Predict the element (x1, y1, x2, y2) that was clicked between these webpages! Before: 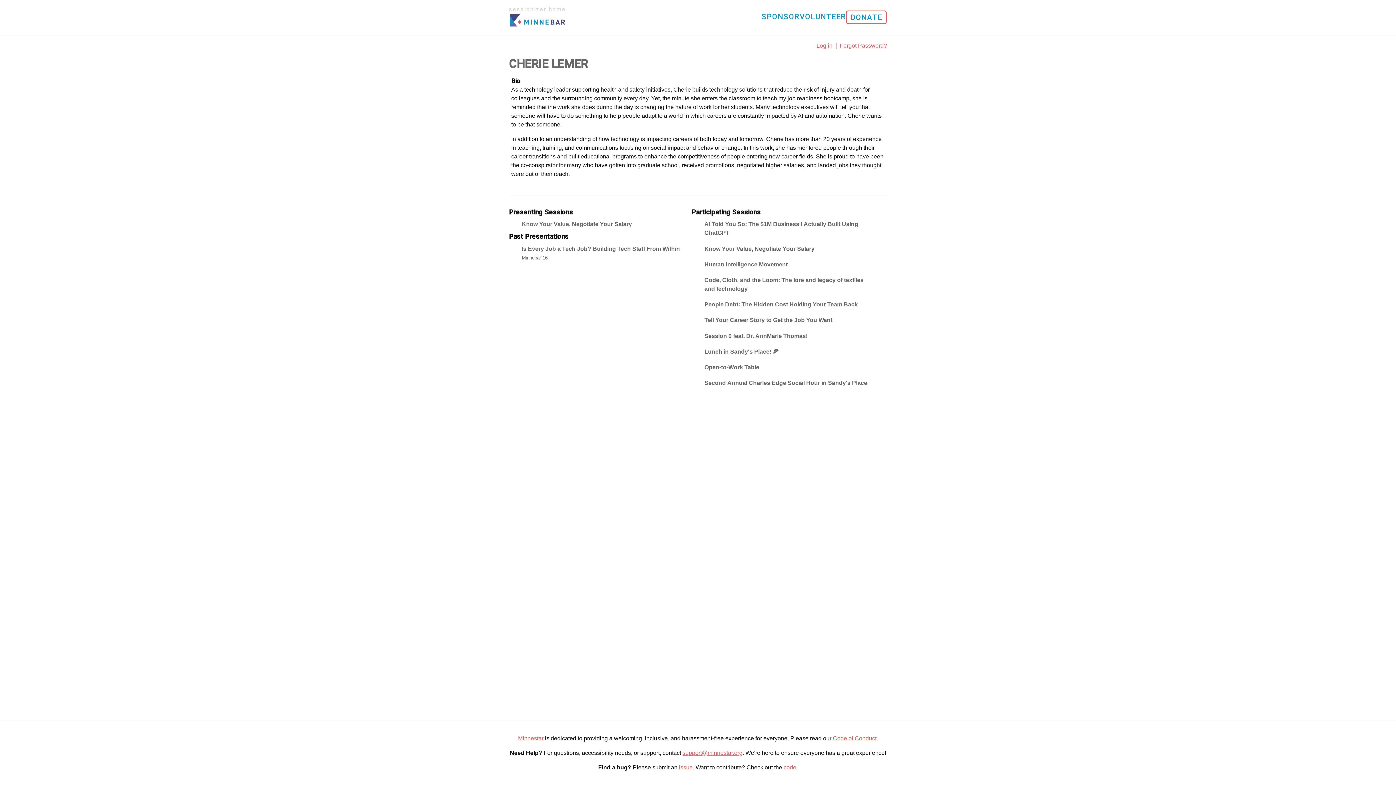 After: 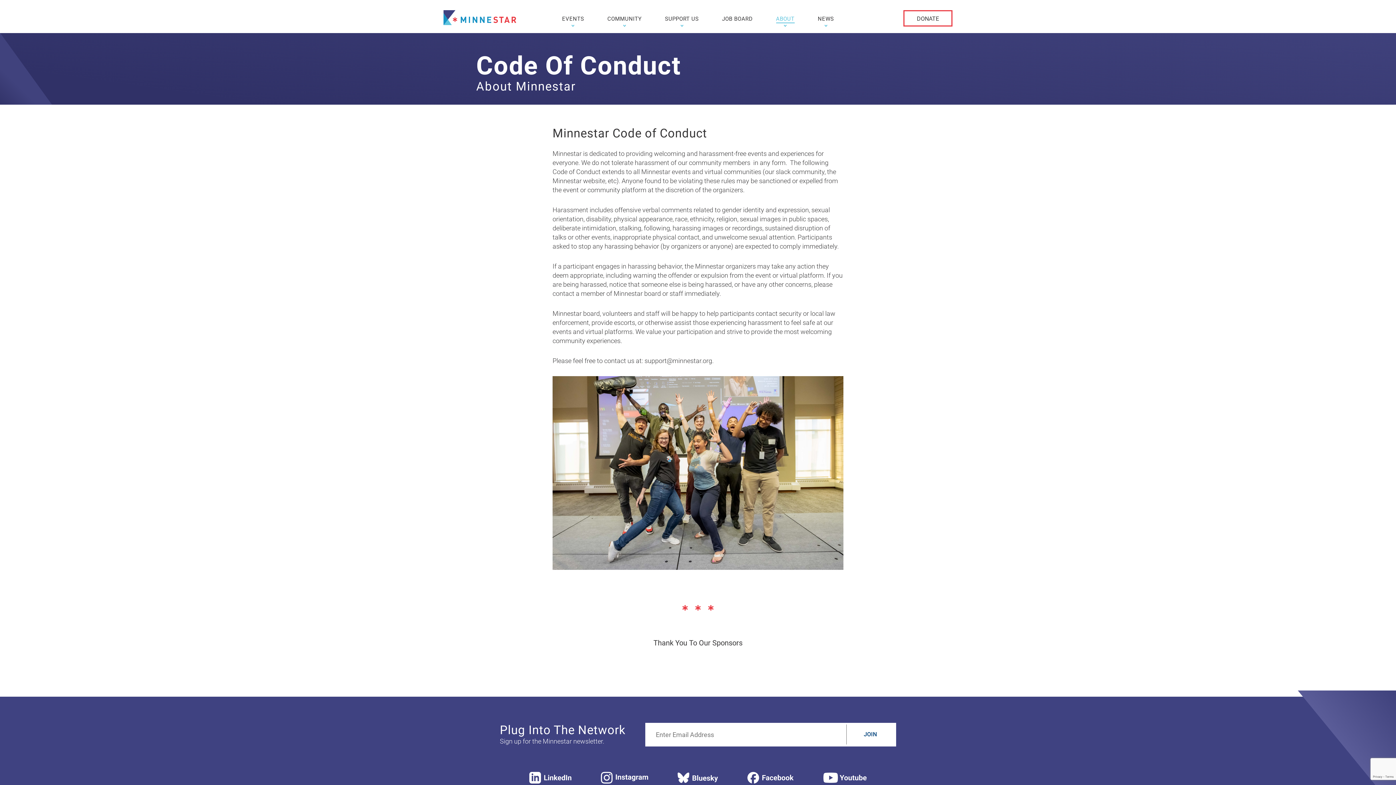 Action: bbox: (833, 735, 876, 741) label: Code of Conduct